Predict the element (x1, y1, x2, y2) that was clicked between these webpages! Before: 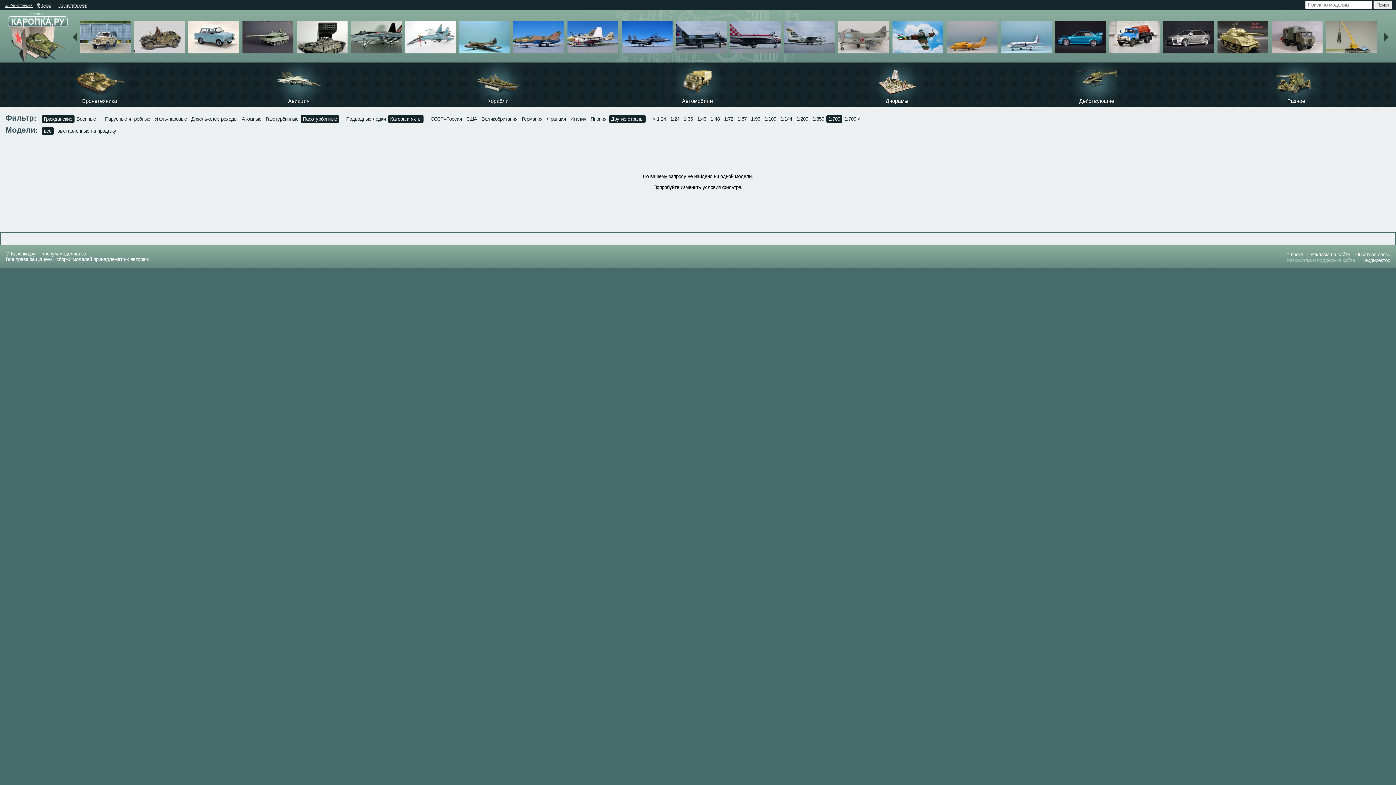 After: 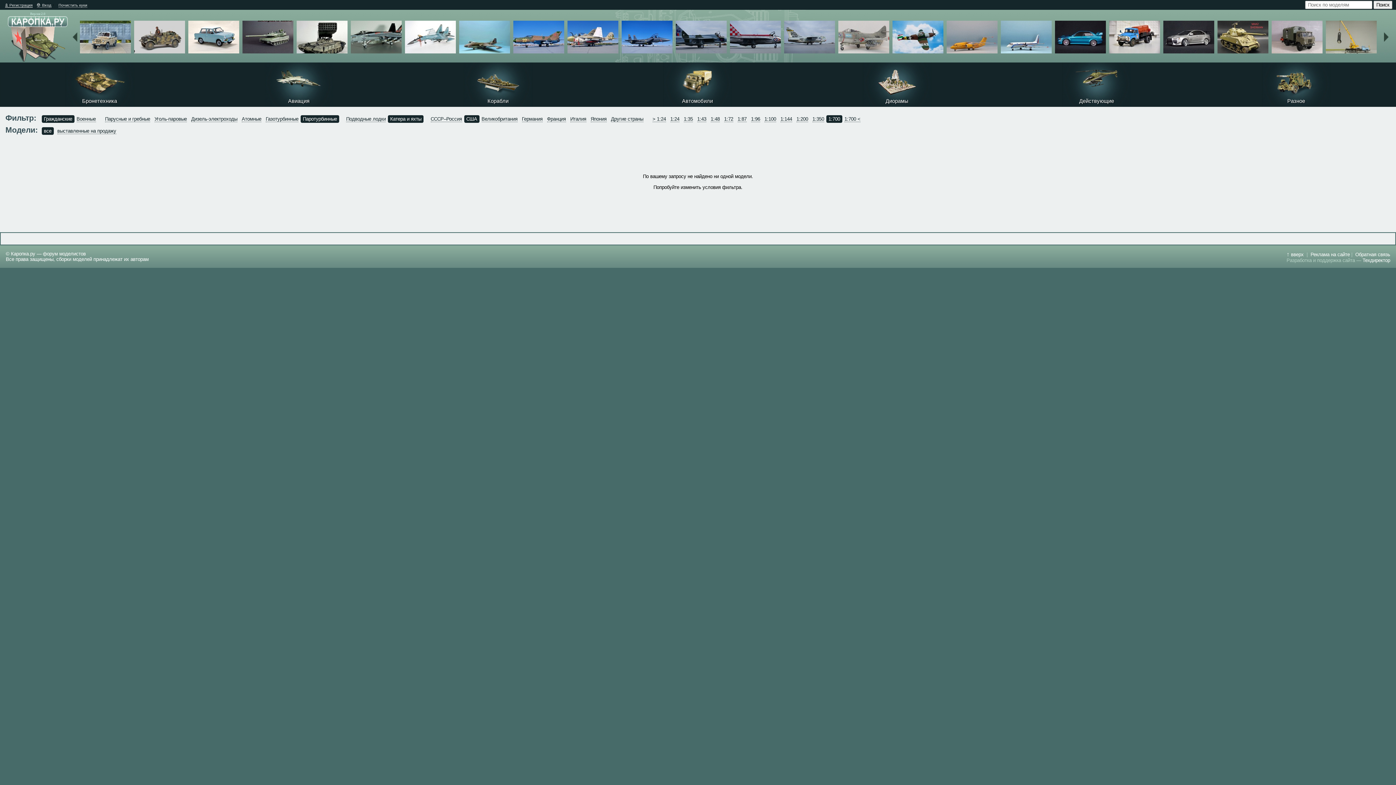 Action: bbox: (466, 116, 477, 122) label: США